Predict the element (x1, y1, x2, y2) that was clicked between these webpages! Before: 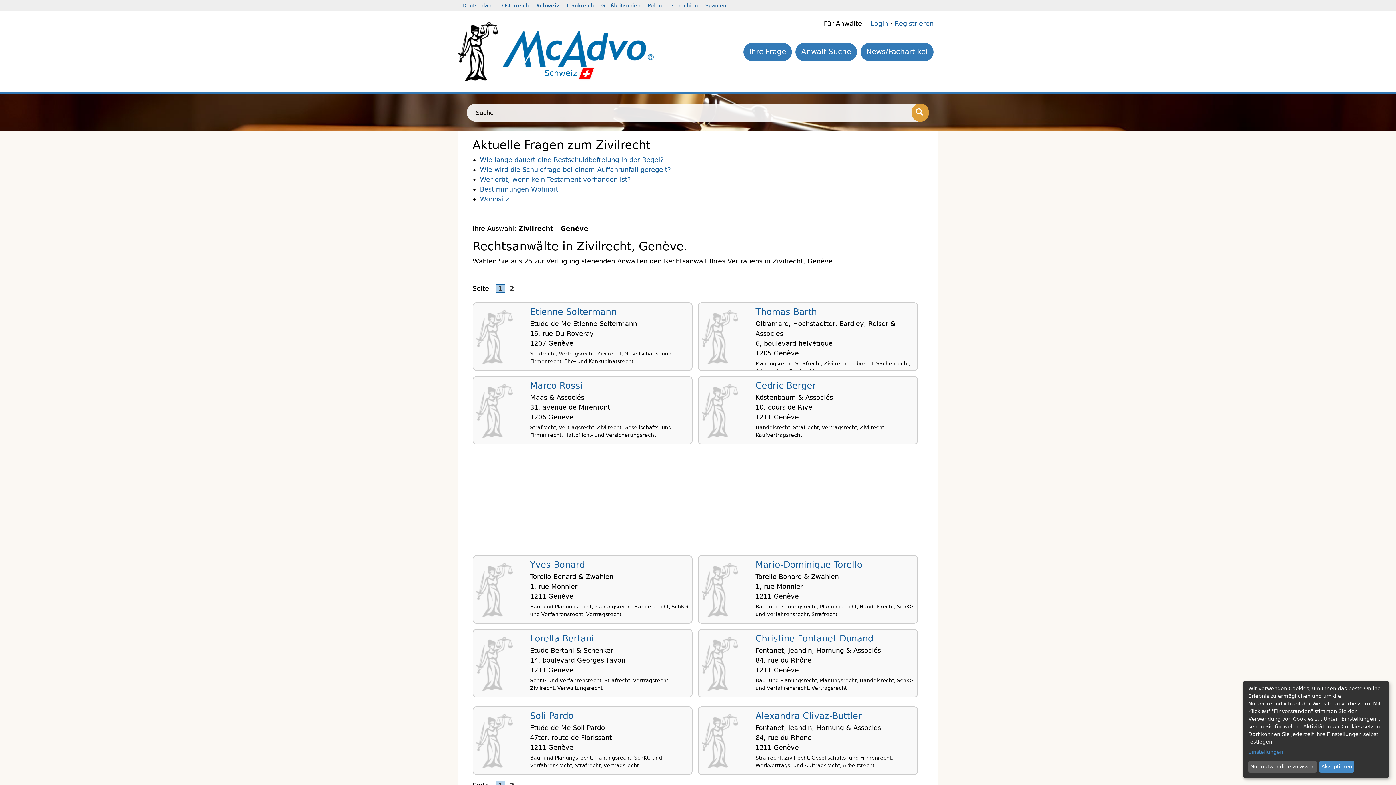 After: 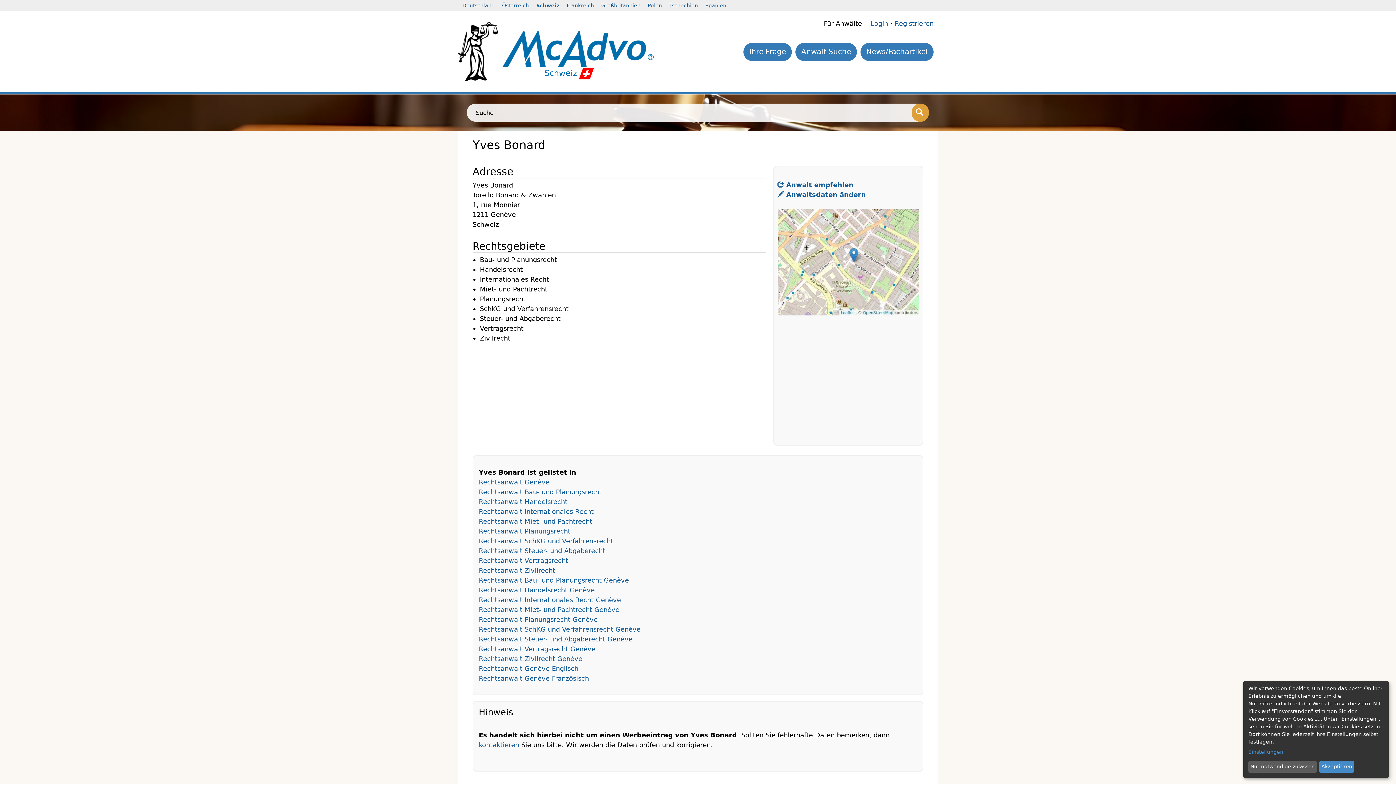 Action: bbox: (469, 586, 520, 593)